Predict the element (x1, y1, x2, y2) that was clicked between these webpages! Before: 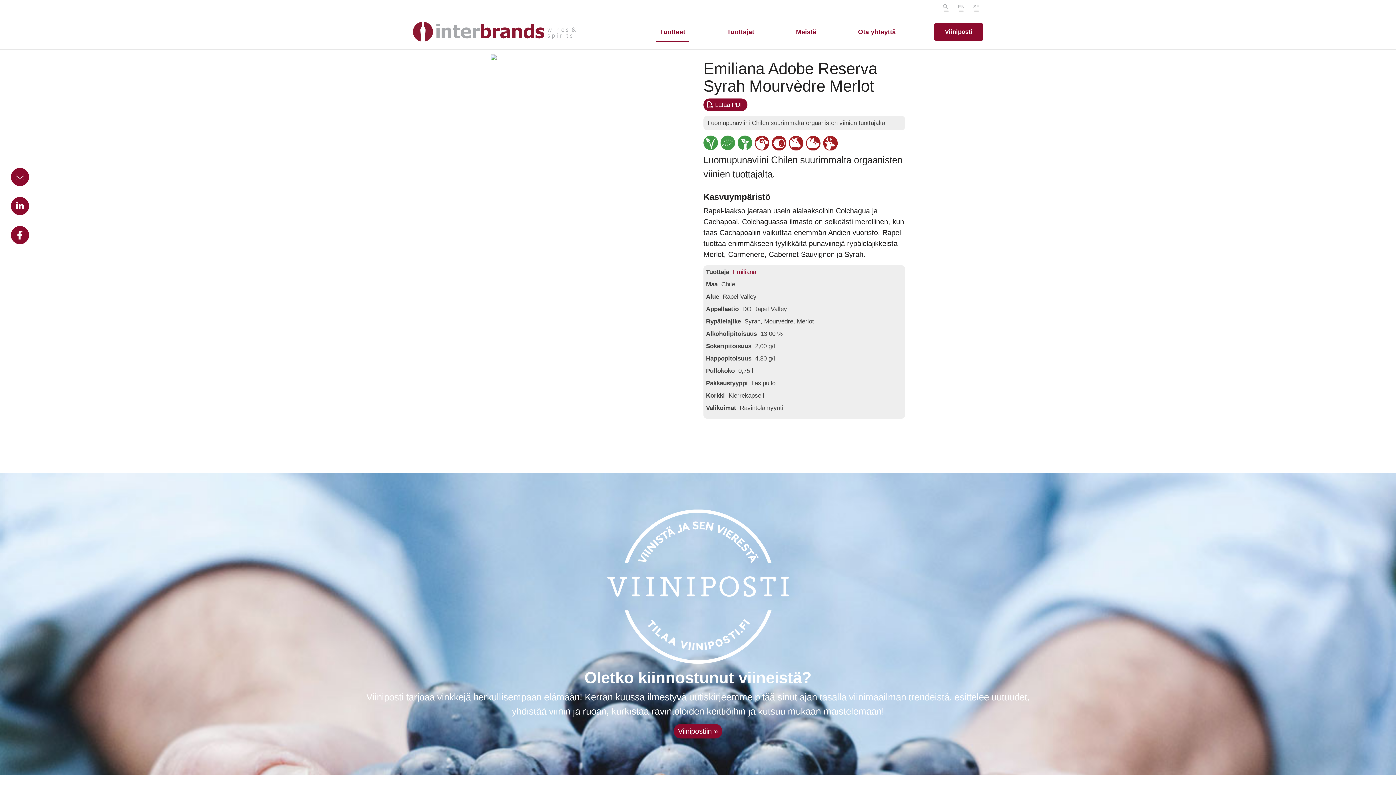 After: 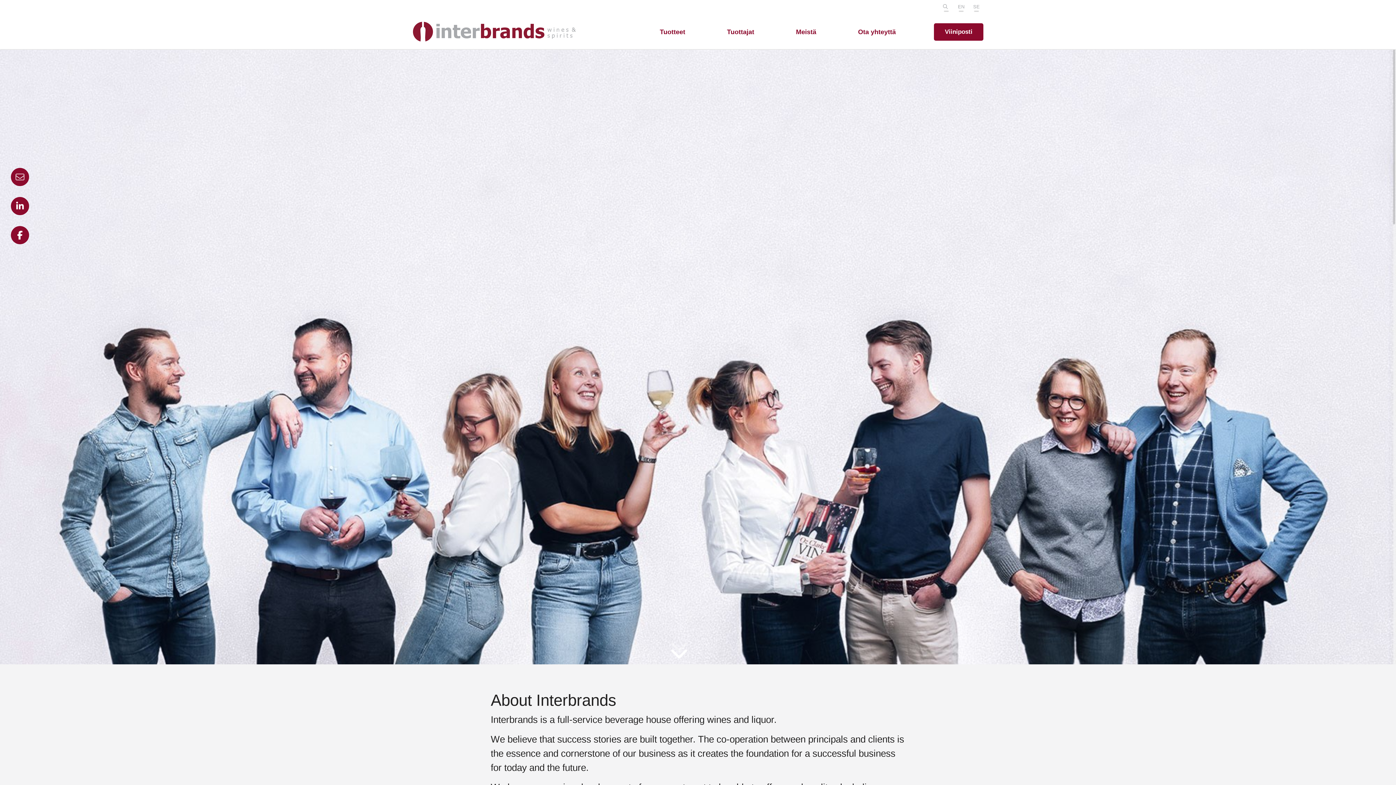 Action: label: EN bbox: (956, 2, 966, 12)